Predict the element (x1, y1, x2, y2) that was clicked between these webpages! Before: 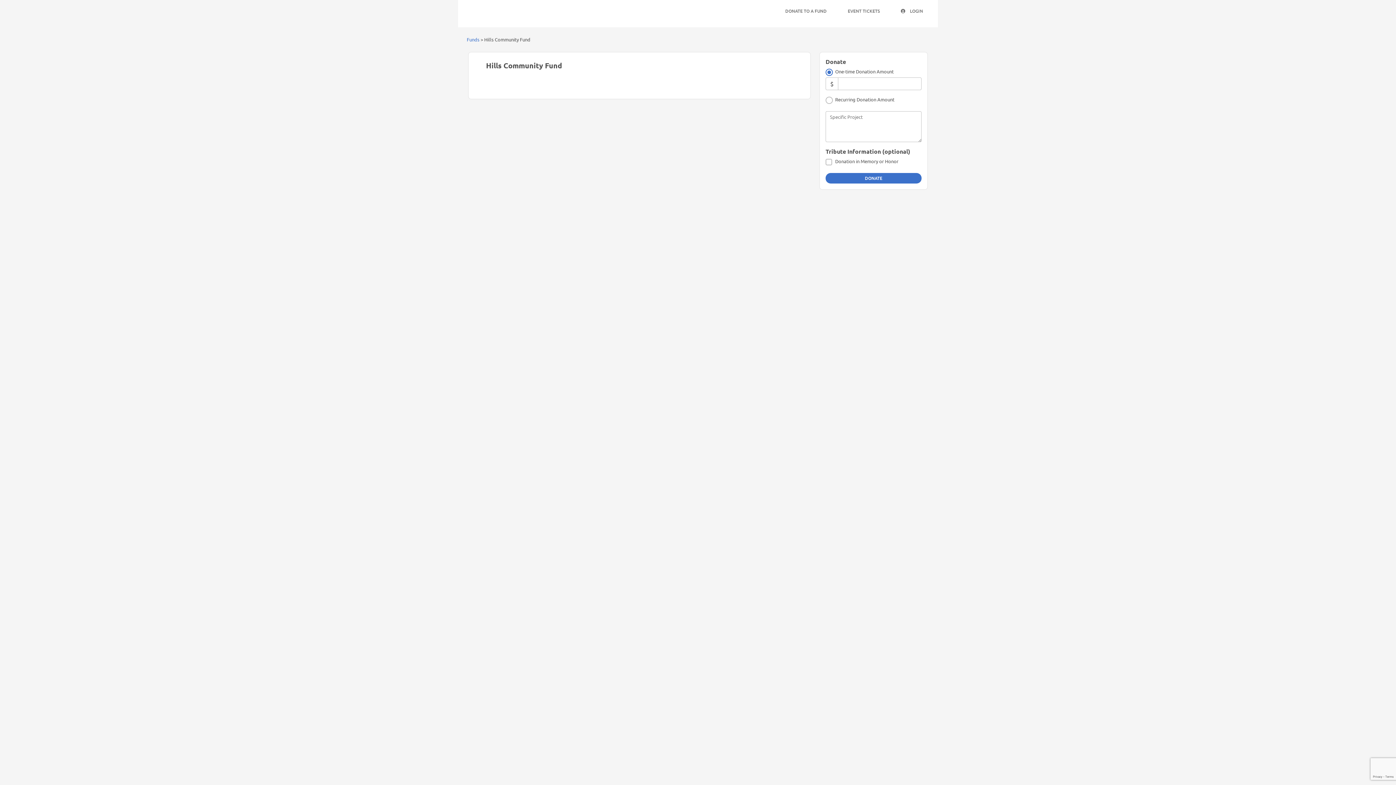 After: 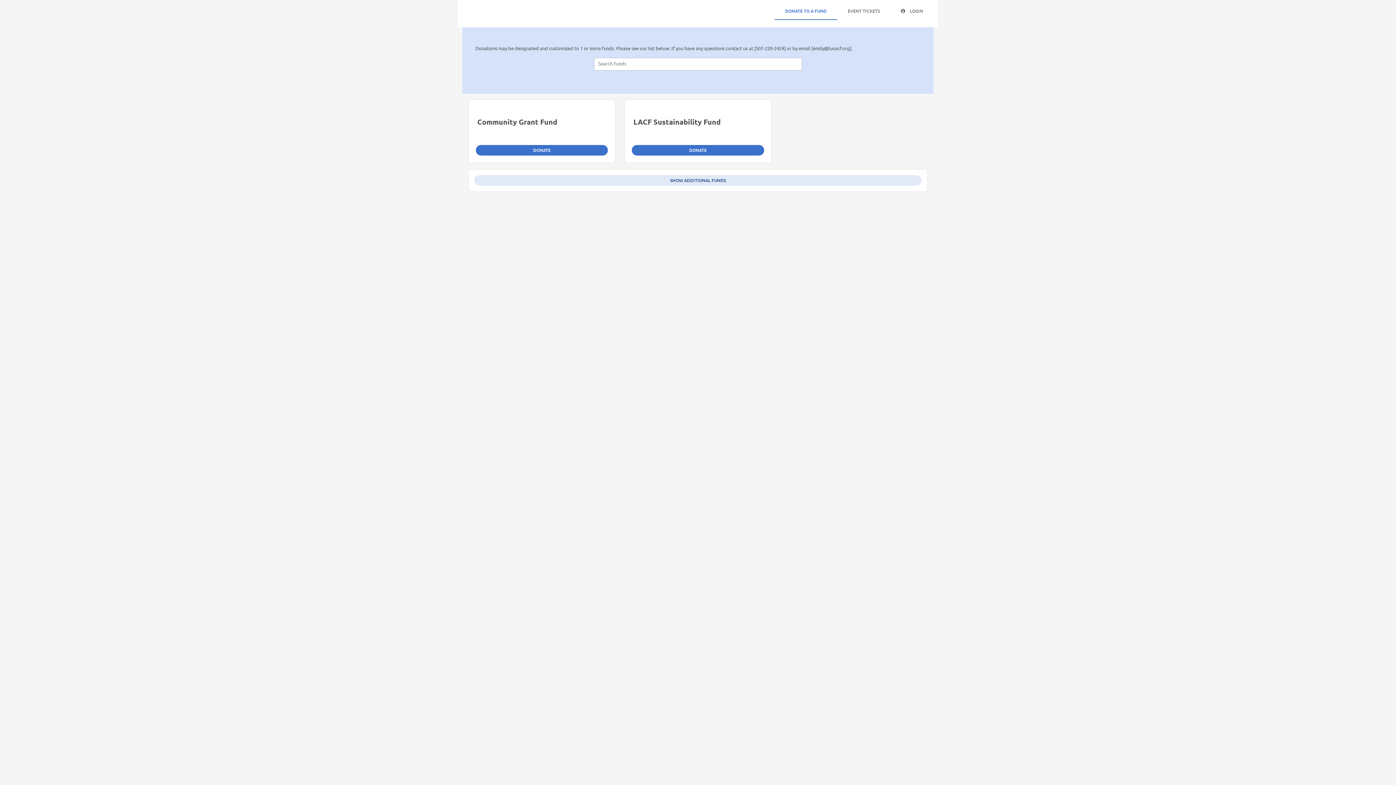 Action: label: Funds bbox: (466, 36, 479, 42)